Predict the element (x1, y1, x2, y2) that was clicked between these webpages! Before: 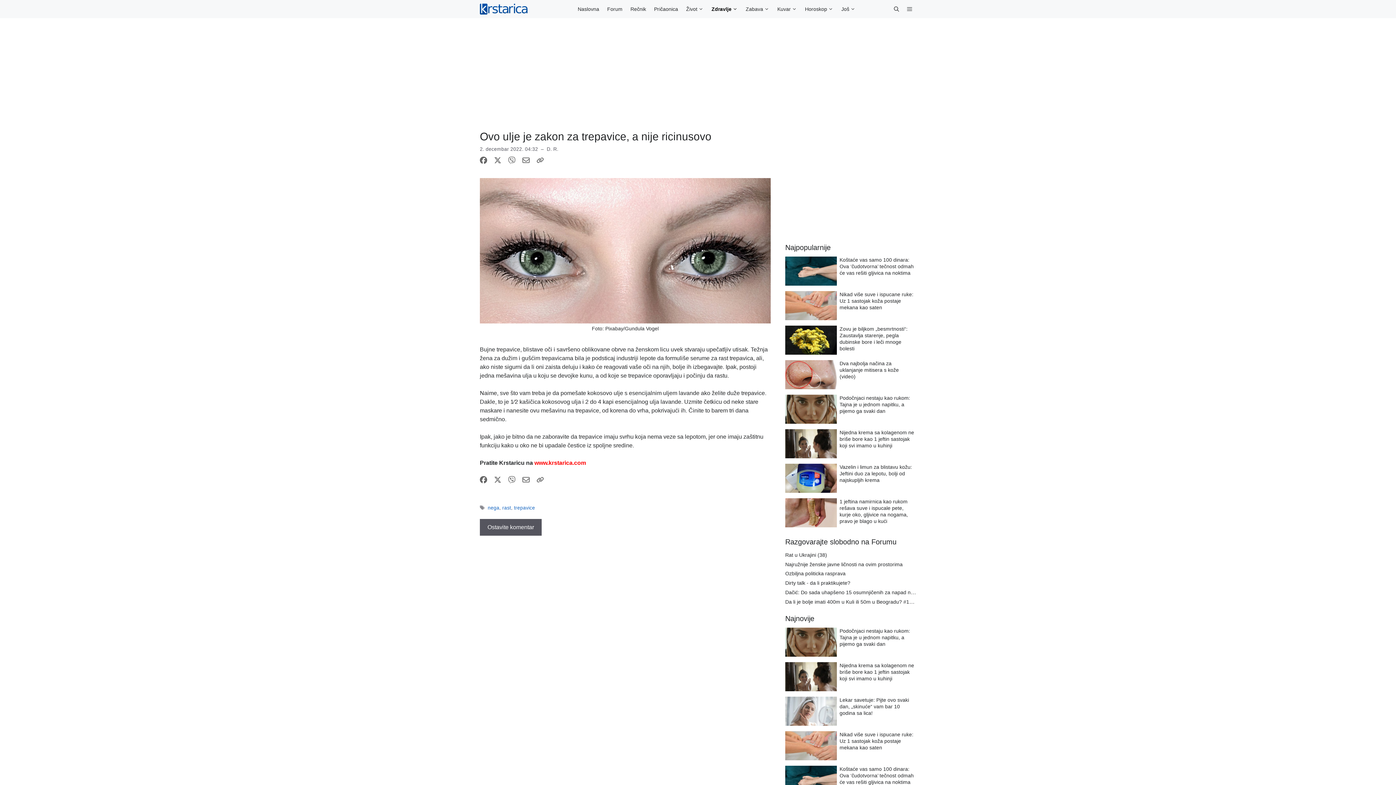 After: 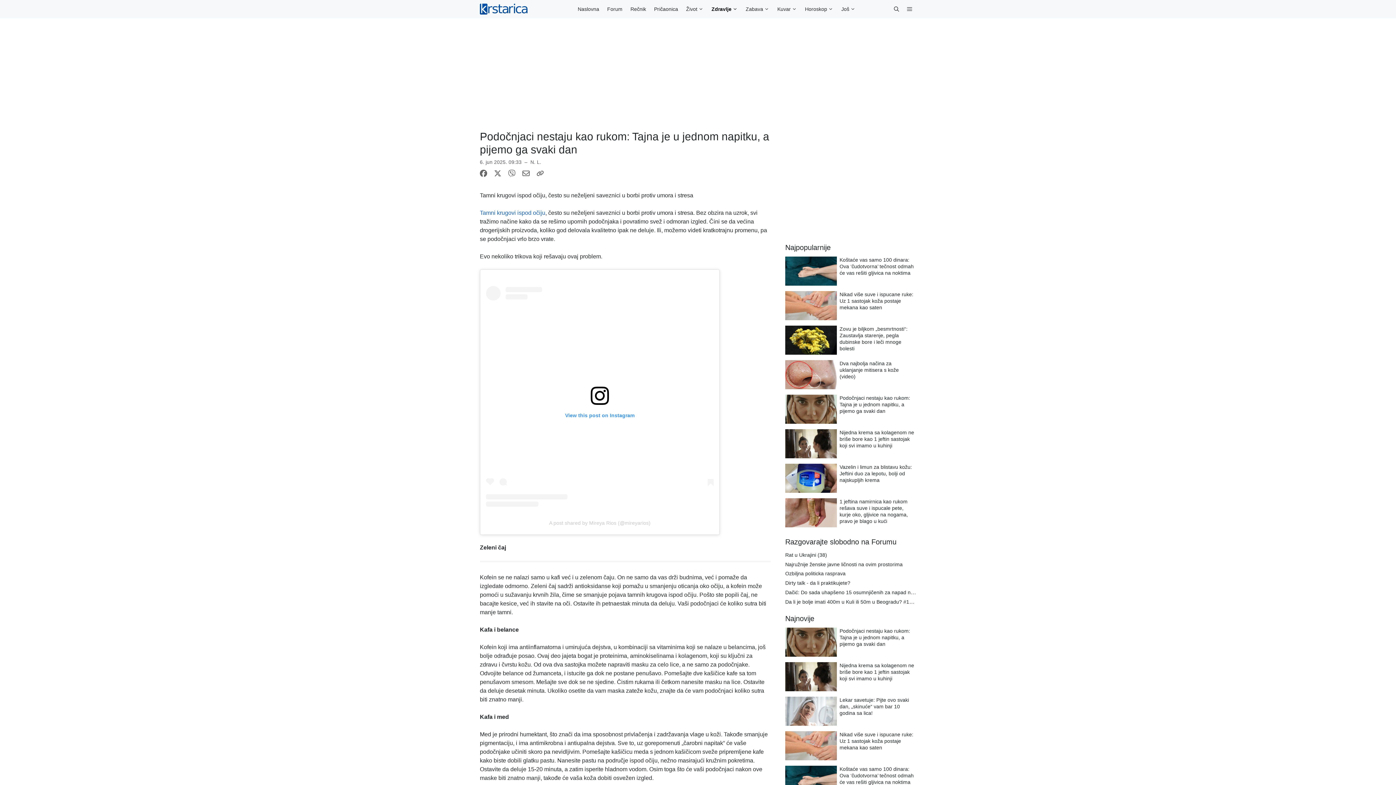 Action: label: Podočnjaci nestaju kao rukom: Tajna je u jednom napitku, a pijemo ga svaki dan bbox: (839, 628, 910, 647)